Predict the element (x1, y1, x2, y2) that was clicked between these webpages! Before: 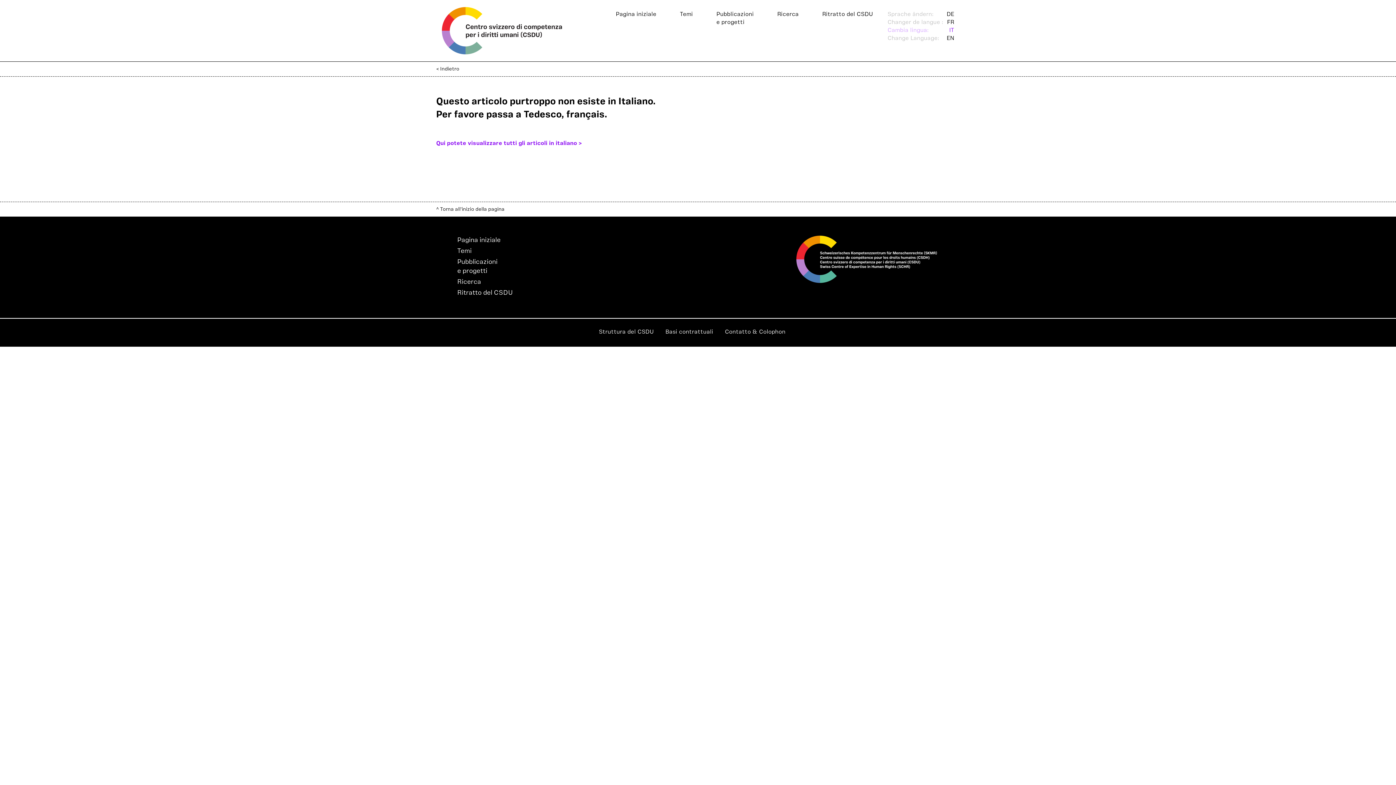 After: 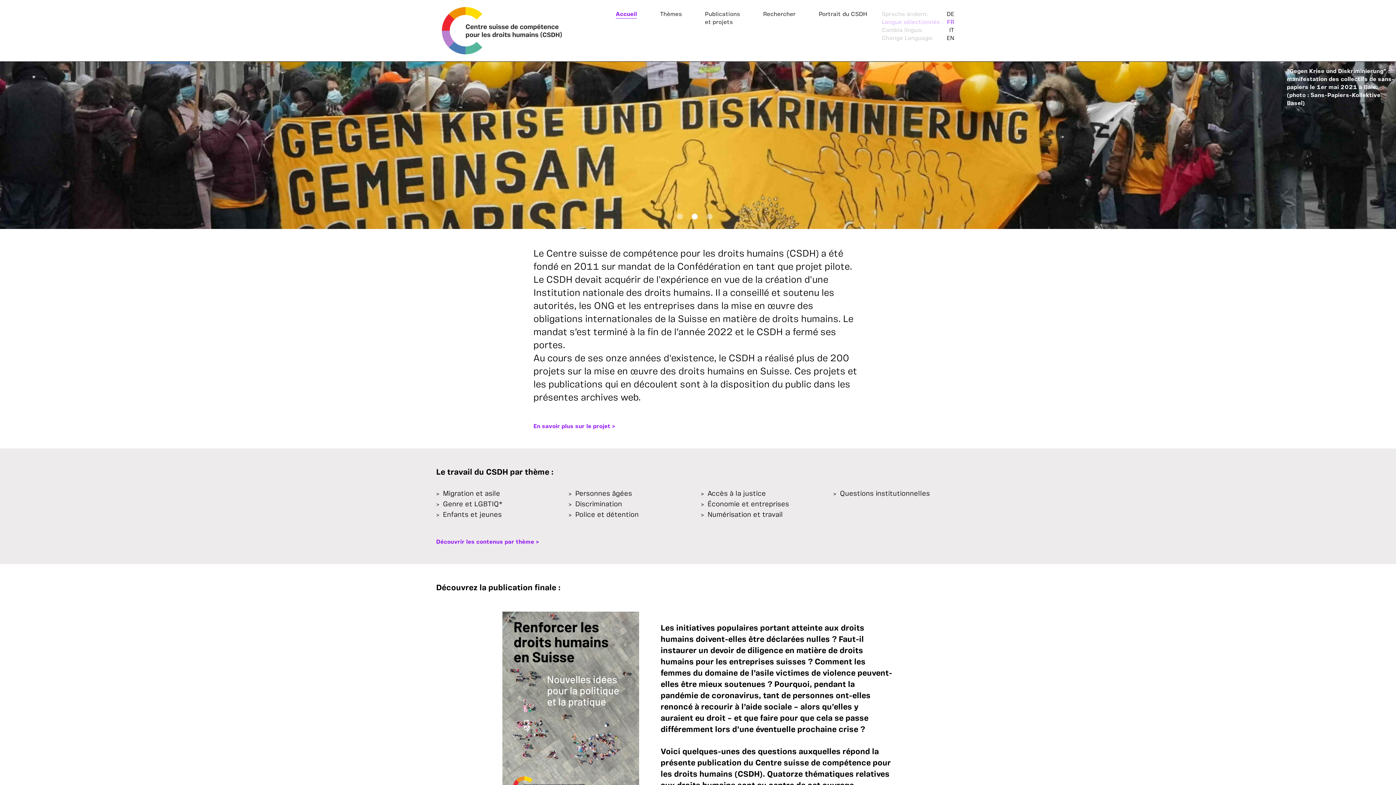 Action: label: Changer de langue :
FR bbox: (887, 18, 954, 26)